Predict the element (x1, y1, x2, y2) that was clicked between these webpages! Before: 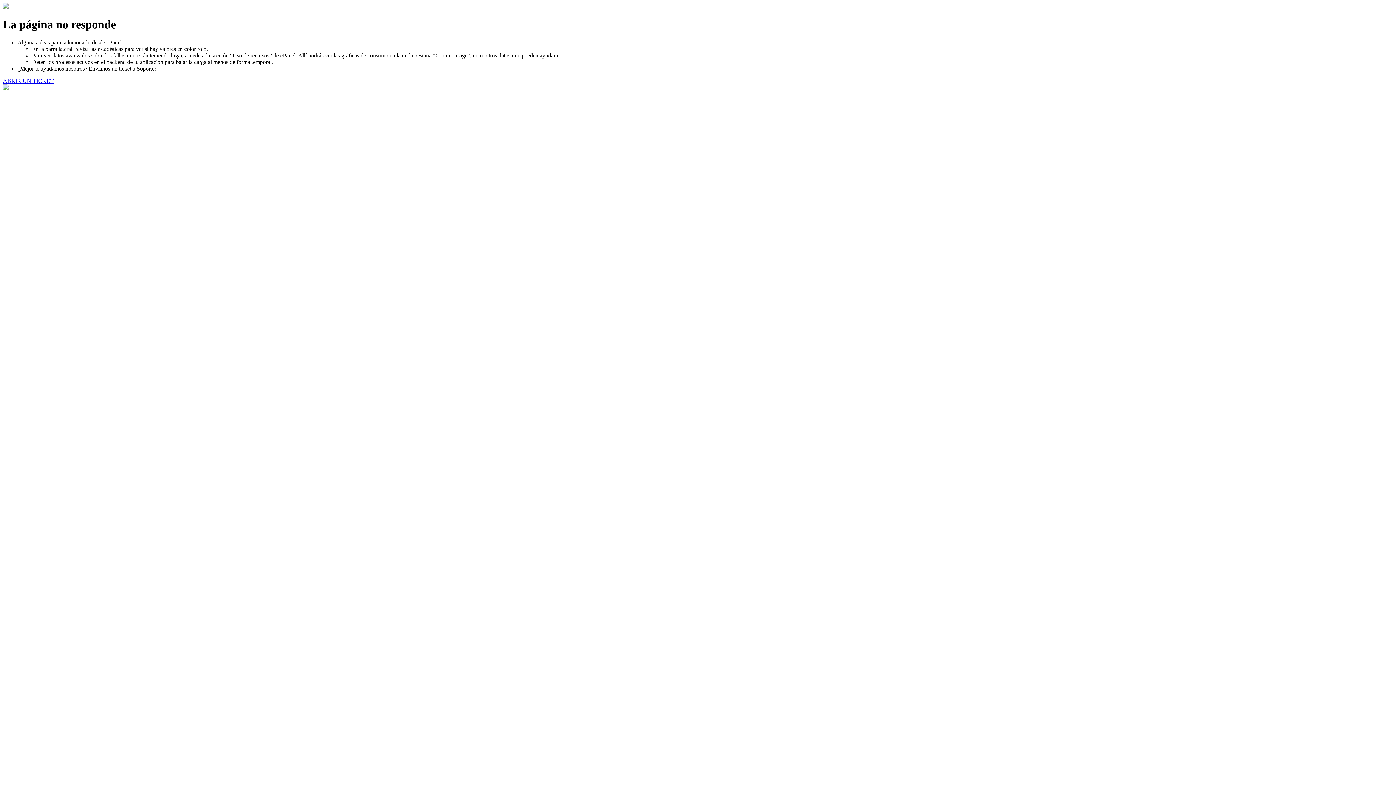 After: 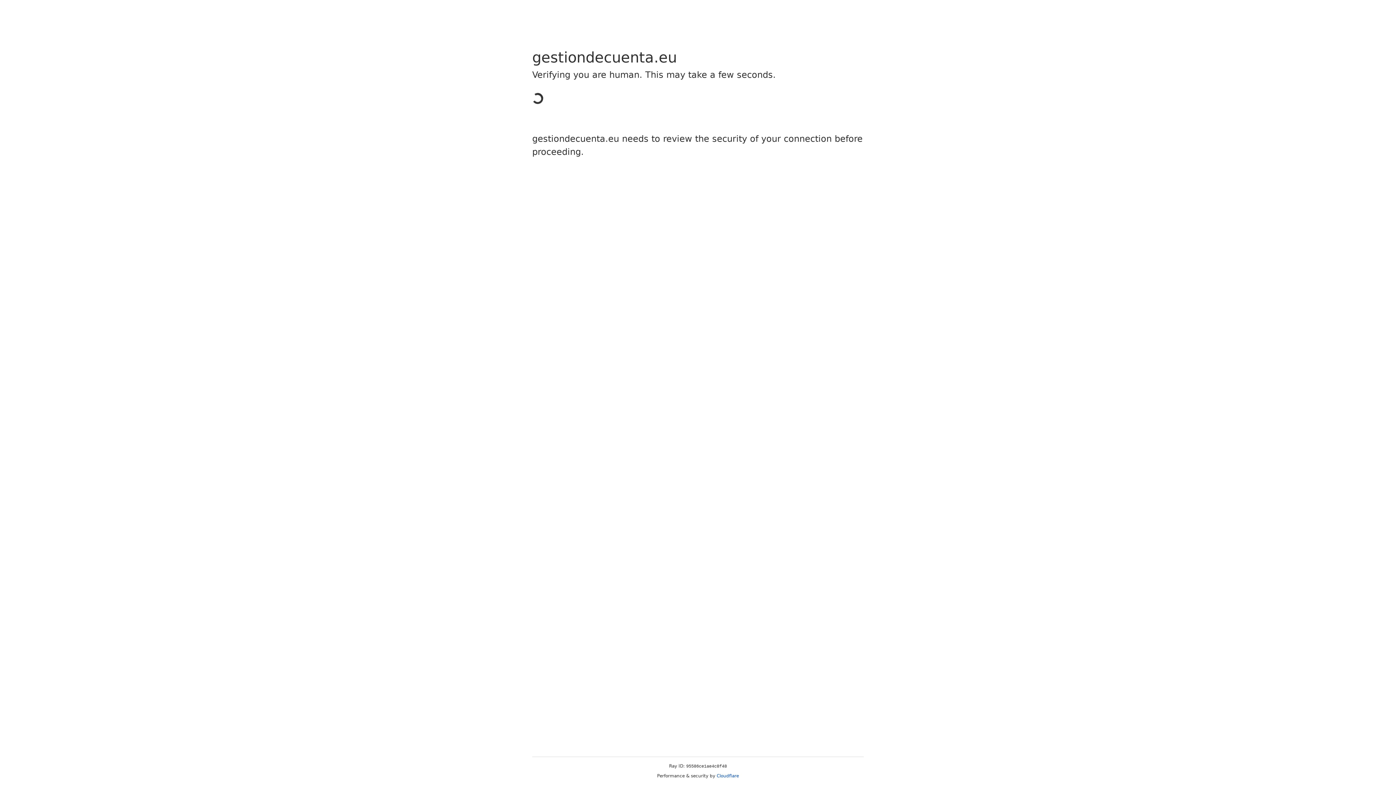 Action: label: ABRIR UN TICKET bbox: (2, 77, 53, 83)